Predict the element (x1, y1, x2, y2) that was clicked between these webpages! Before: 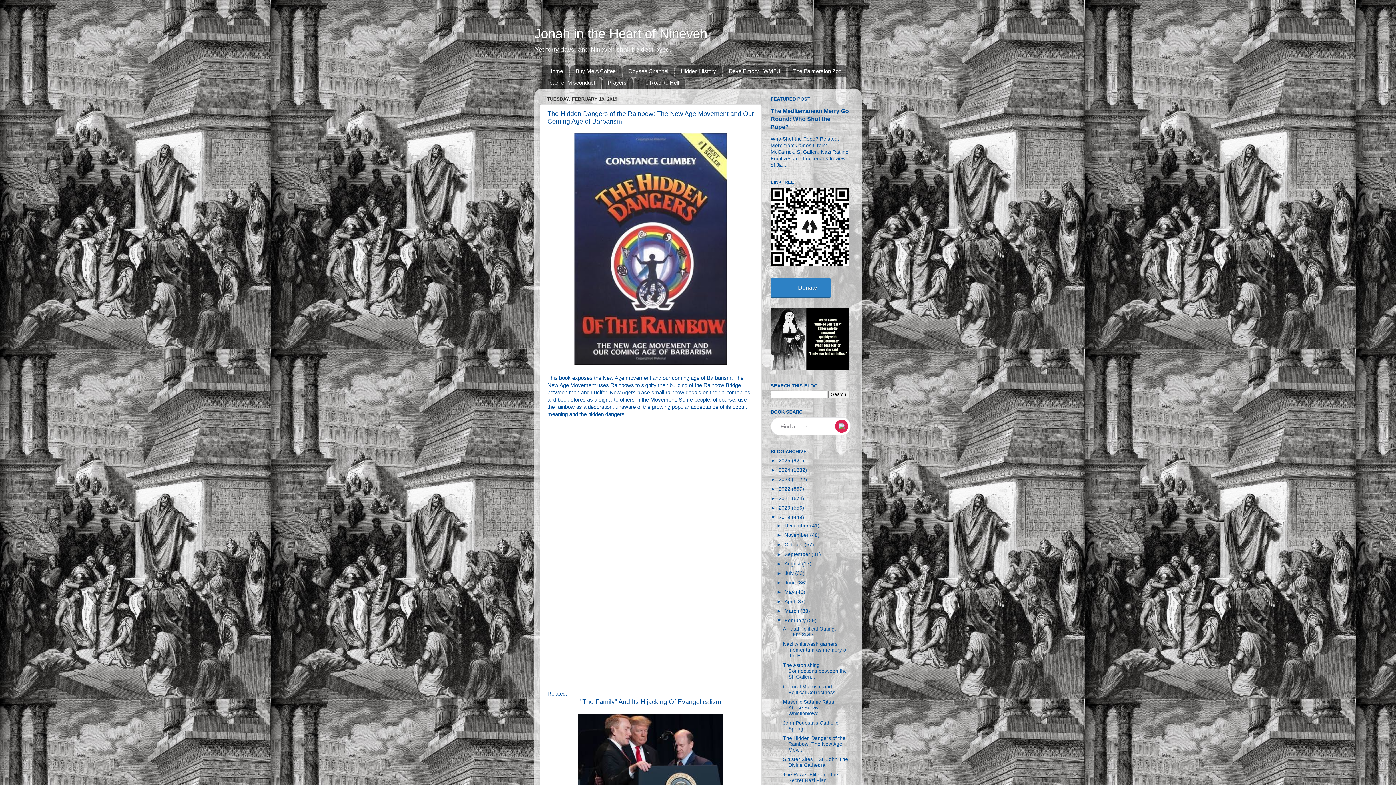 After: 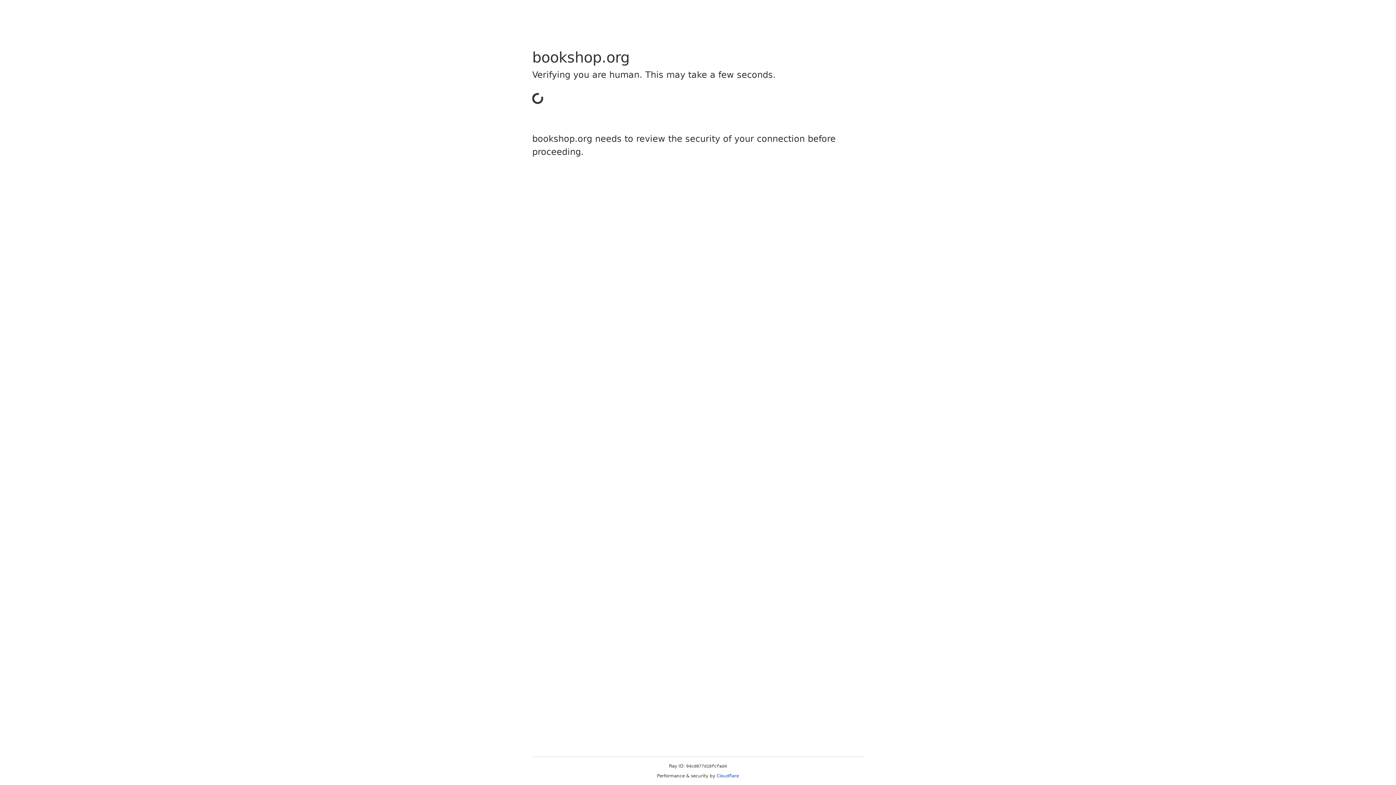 Action: bbox: (675, 65, 722, 77) label: Hidden History